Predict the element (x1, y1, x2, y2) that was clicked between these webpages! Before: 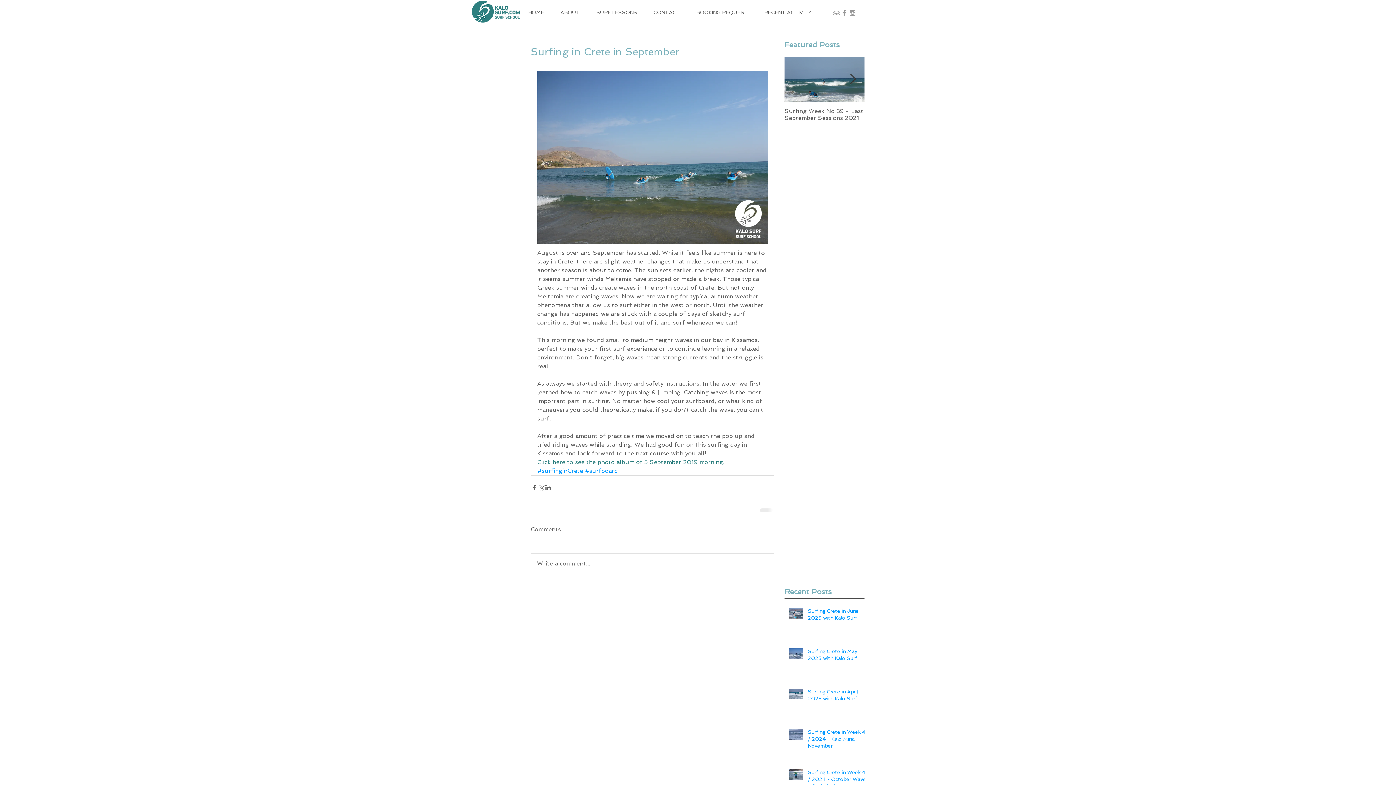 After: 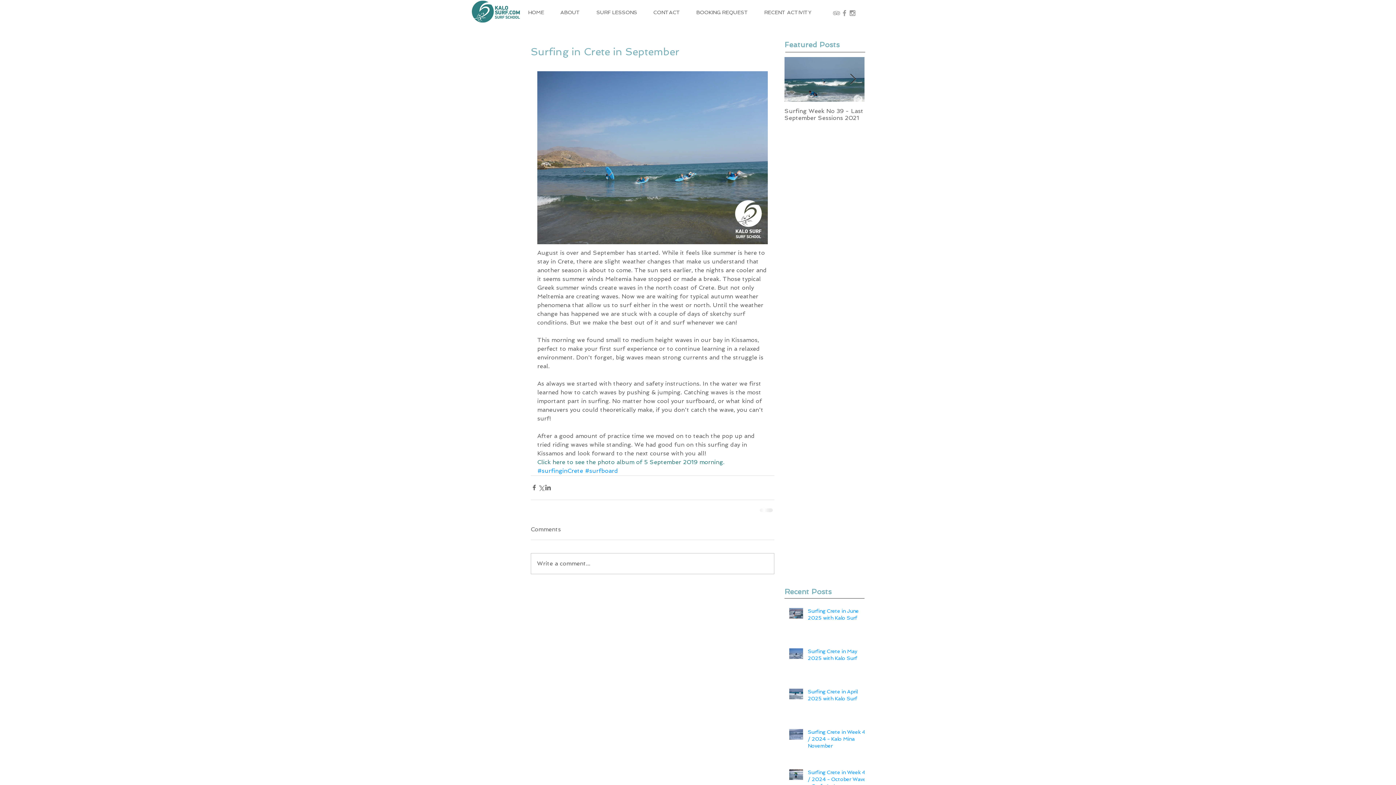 Action: bbox: (832, 9, 840, 17) label: Grey Tripadvisor Icon